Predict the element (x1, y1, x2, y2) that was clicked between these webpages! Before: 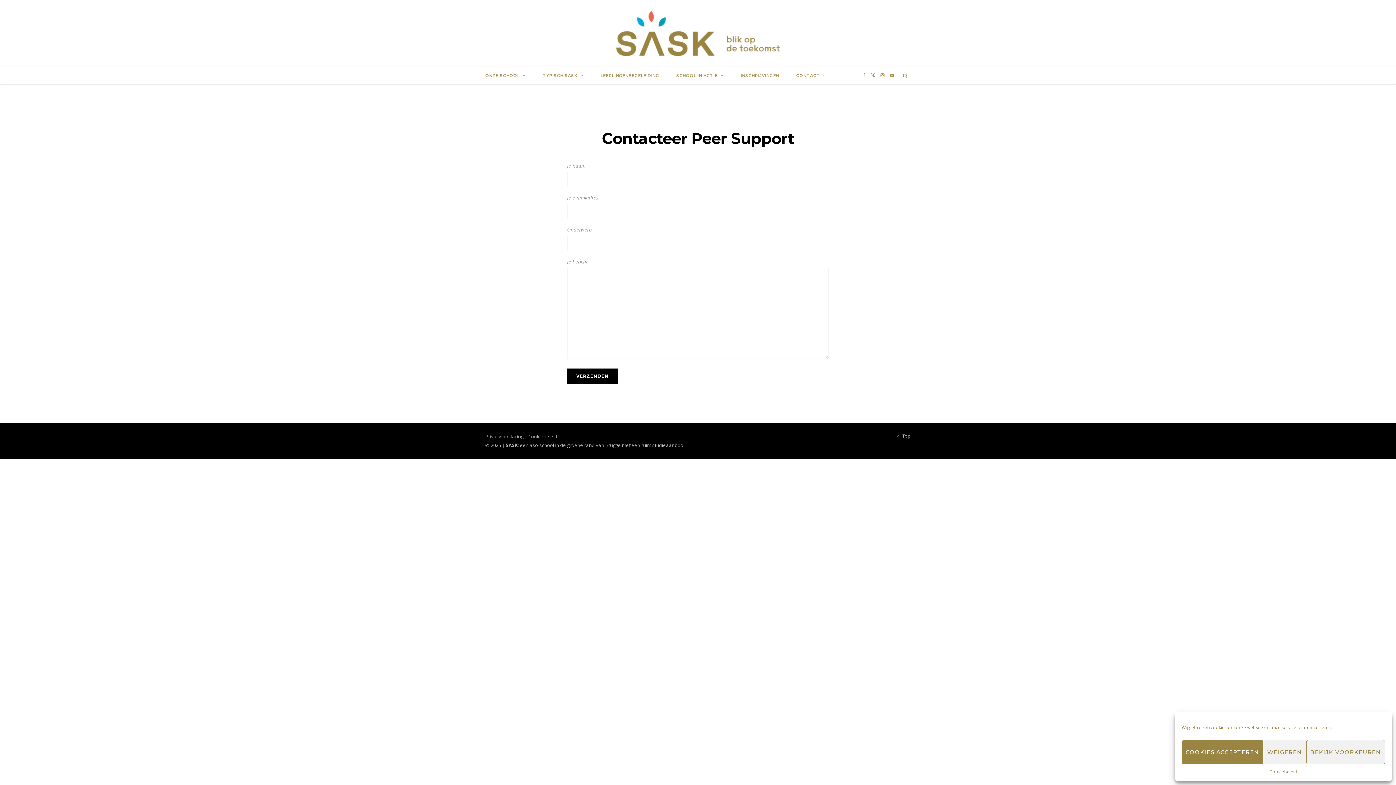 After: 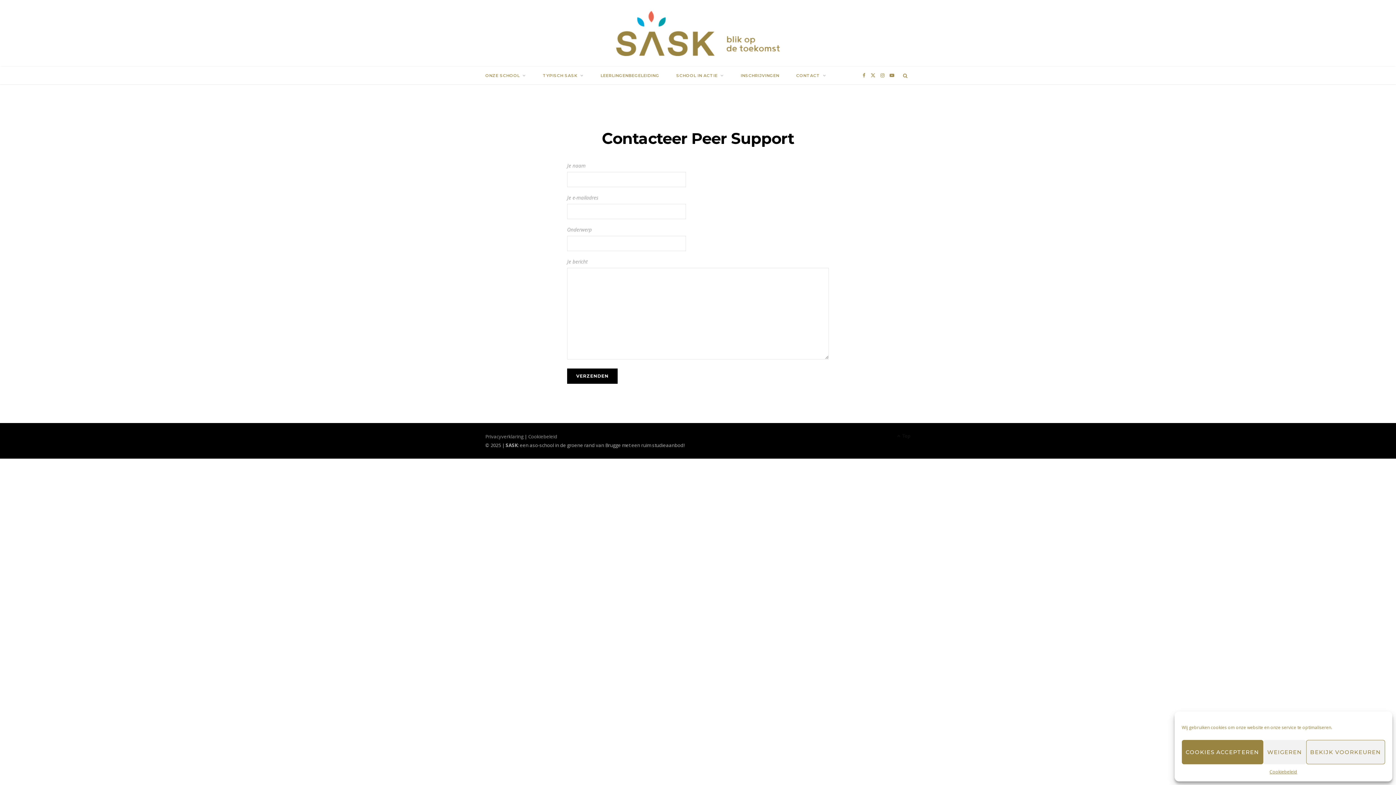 Action: label:  Top bbox: (897, 432, 910, 440)